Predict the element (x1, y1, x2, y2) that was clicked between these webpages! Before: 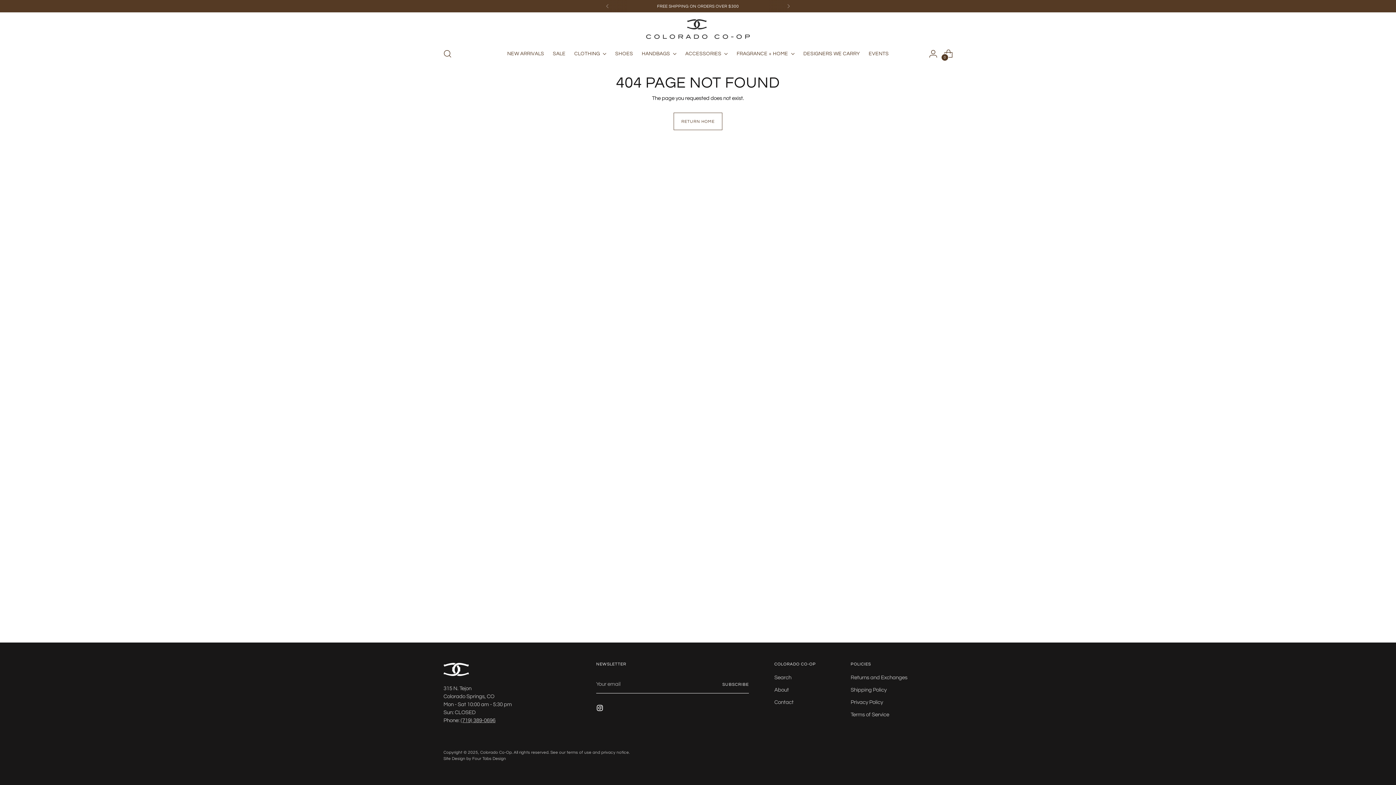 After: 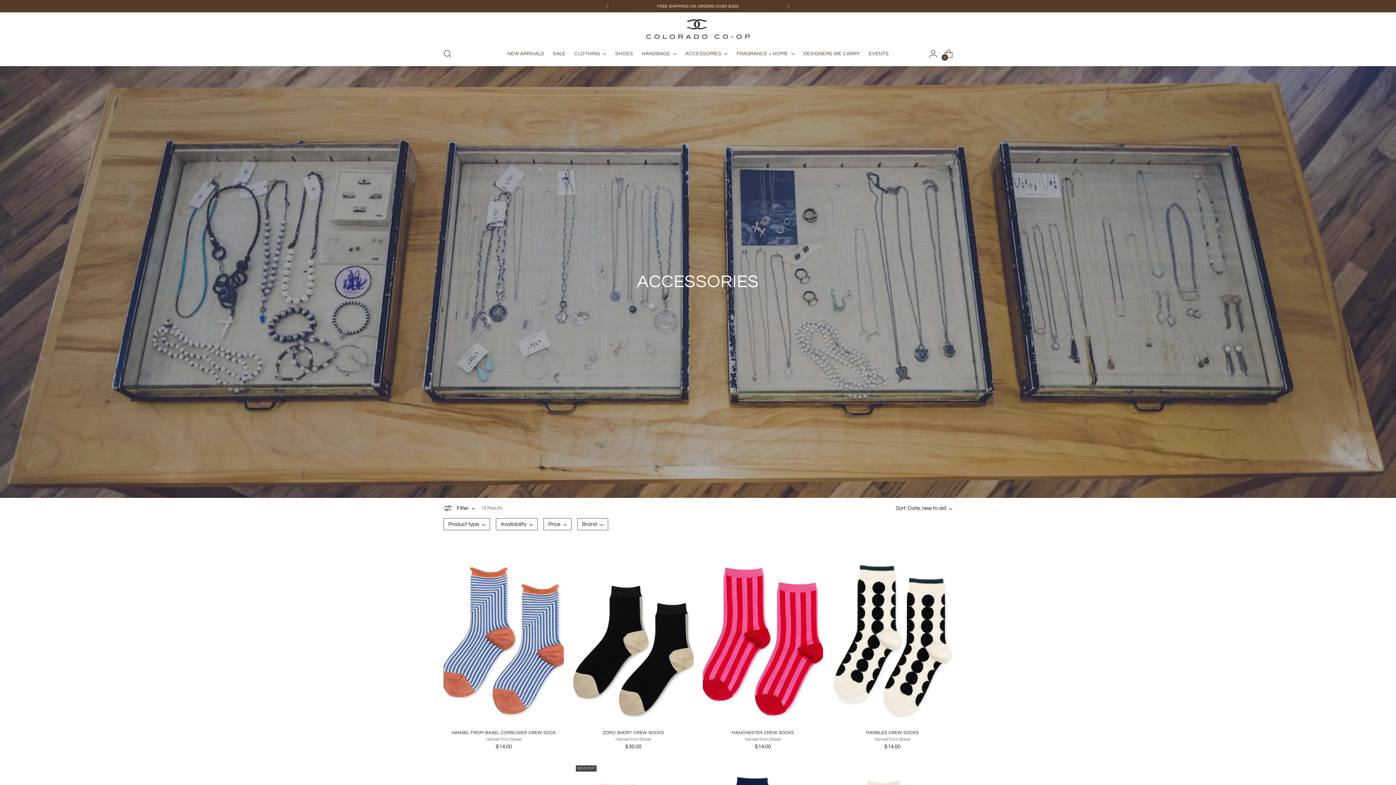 Action: bbox: (685, 45, 728, 61) label: ACCESSORIES